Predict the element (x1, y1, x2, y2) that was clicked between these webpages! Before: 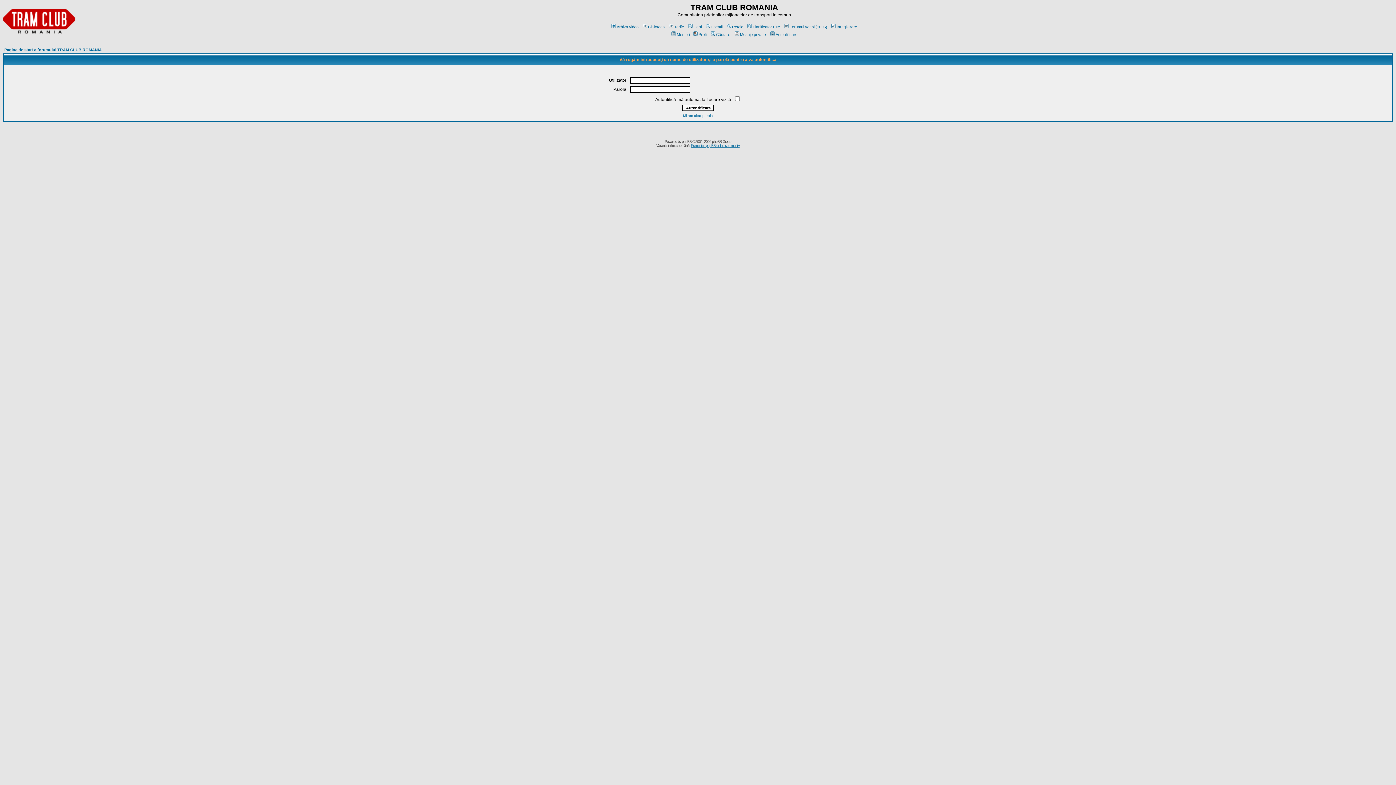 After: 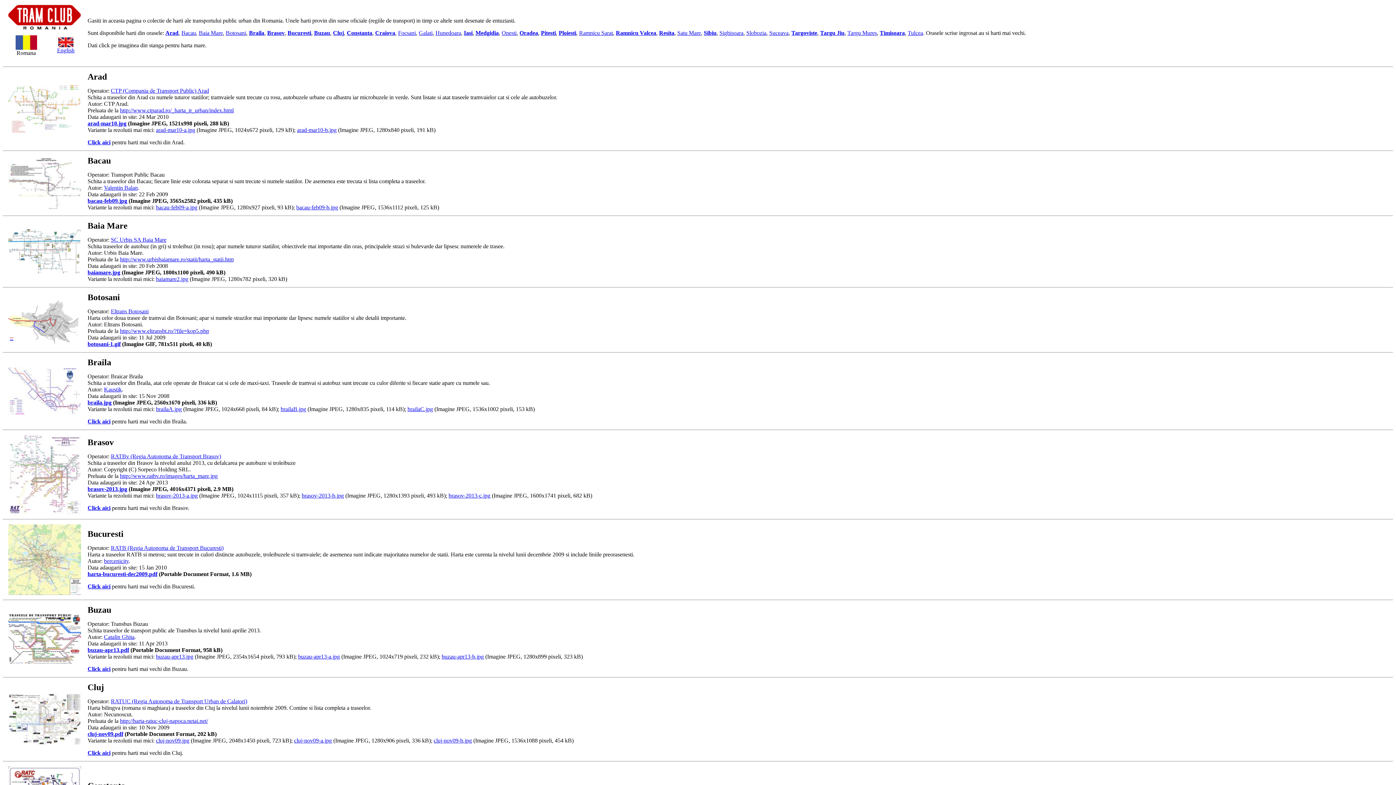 Action: label: Harti bbox: (687, 24, 702, 29)